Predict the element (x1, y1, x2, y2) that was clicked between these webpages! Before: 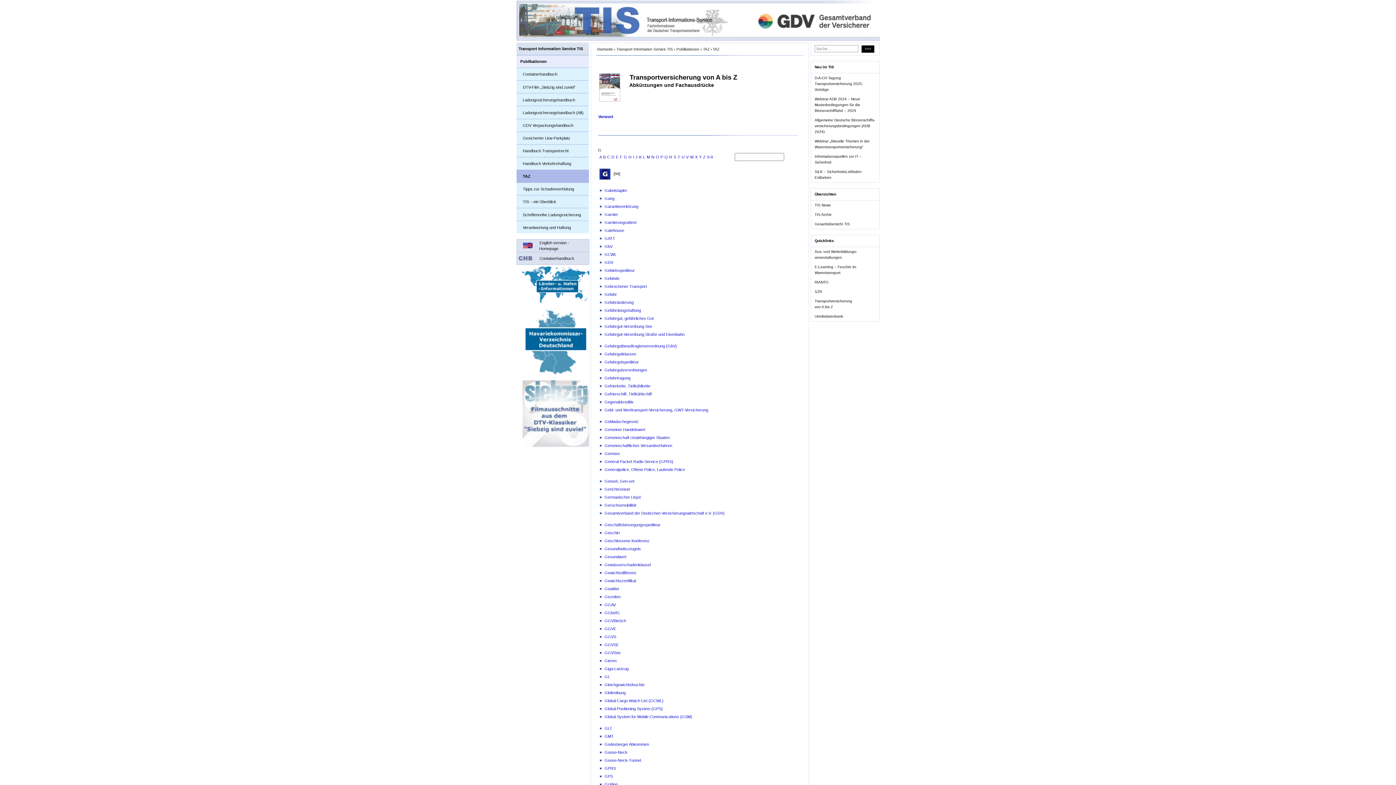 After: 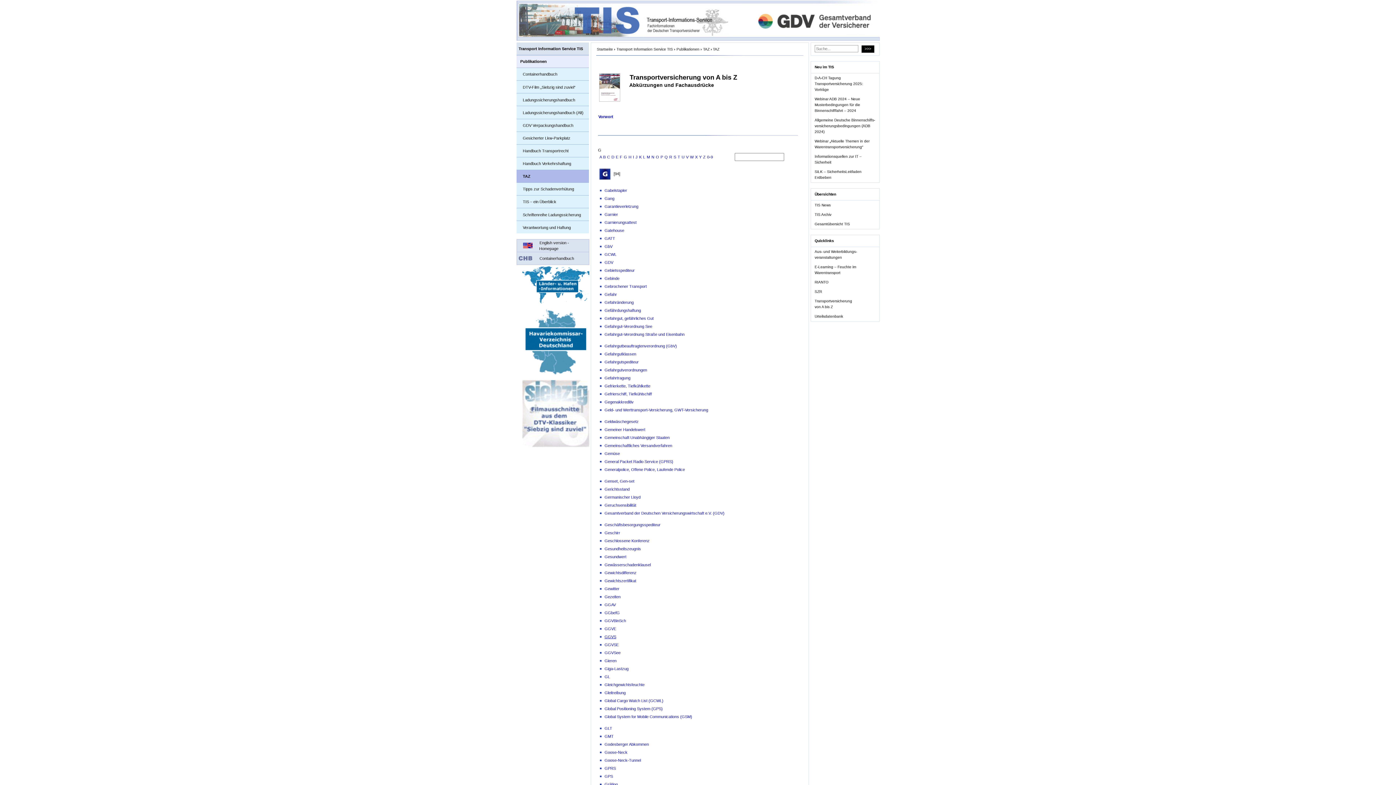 Action: bbox: (604, 635, 616, 639) label: GGVS